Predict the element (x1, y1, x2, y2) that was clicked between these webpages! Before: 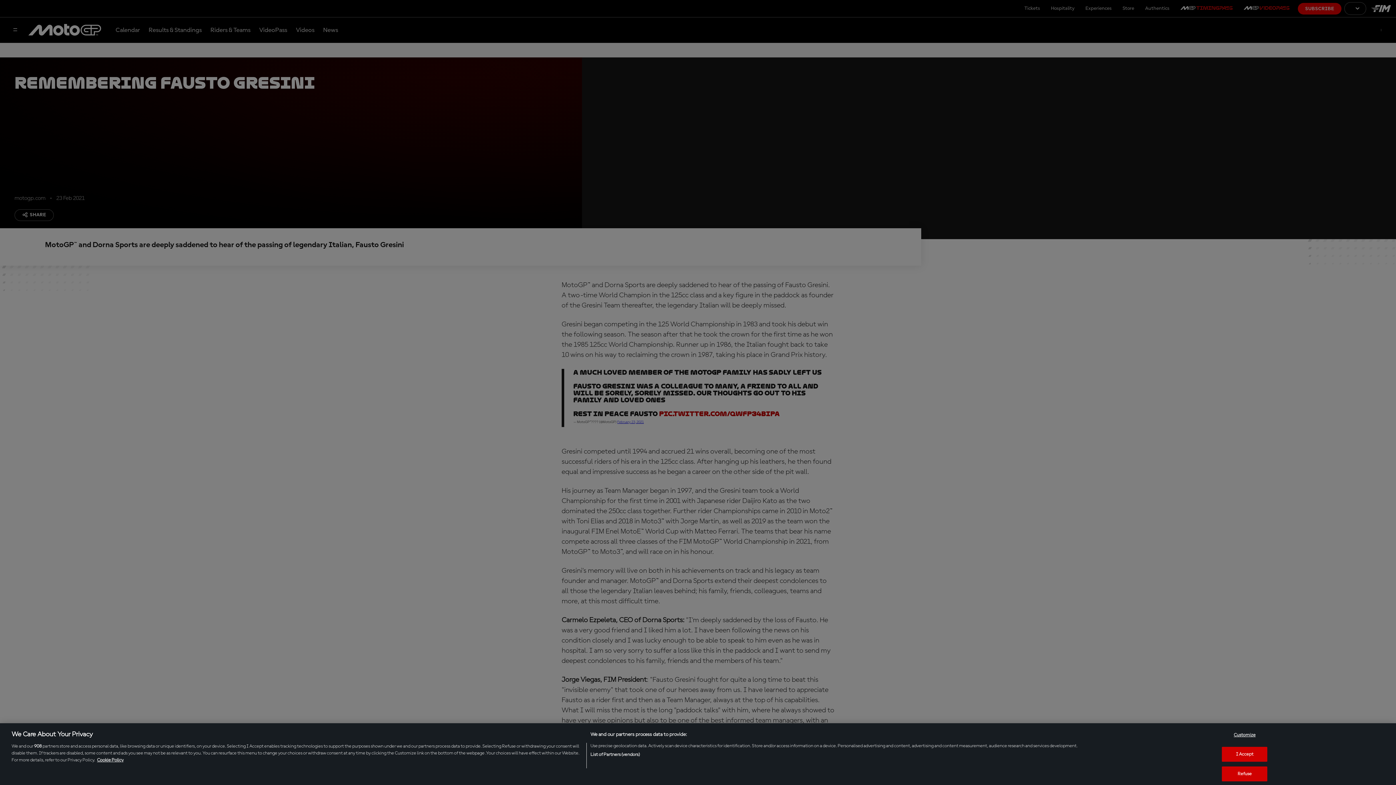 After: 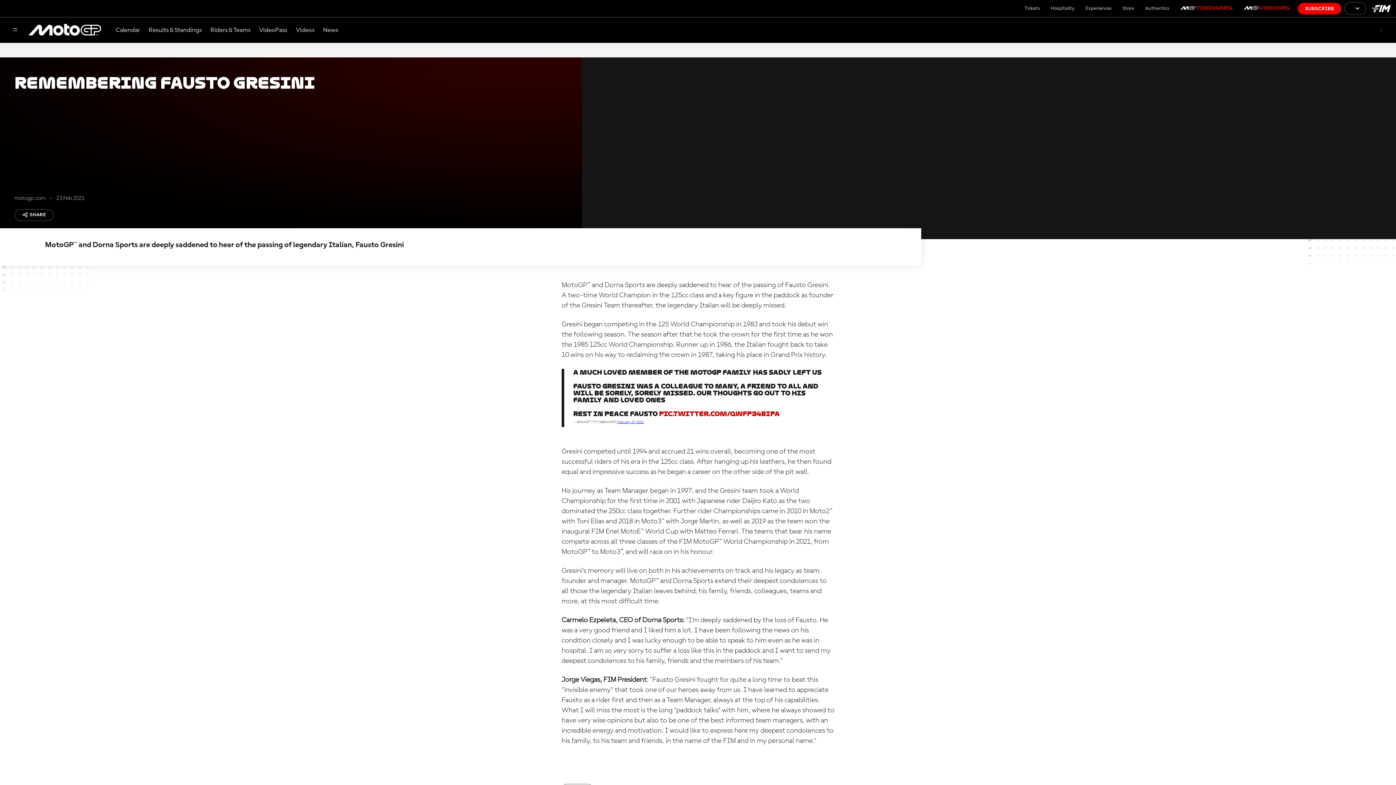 Action: bbox: (1222, 747, 1267, 762) label: I Accept